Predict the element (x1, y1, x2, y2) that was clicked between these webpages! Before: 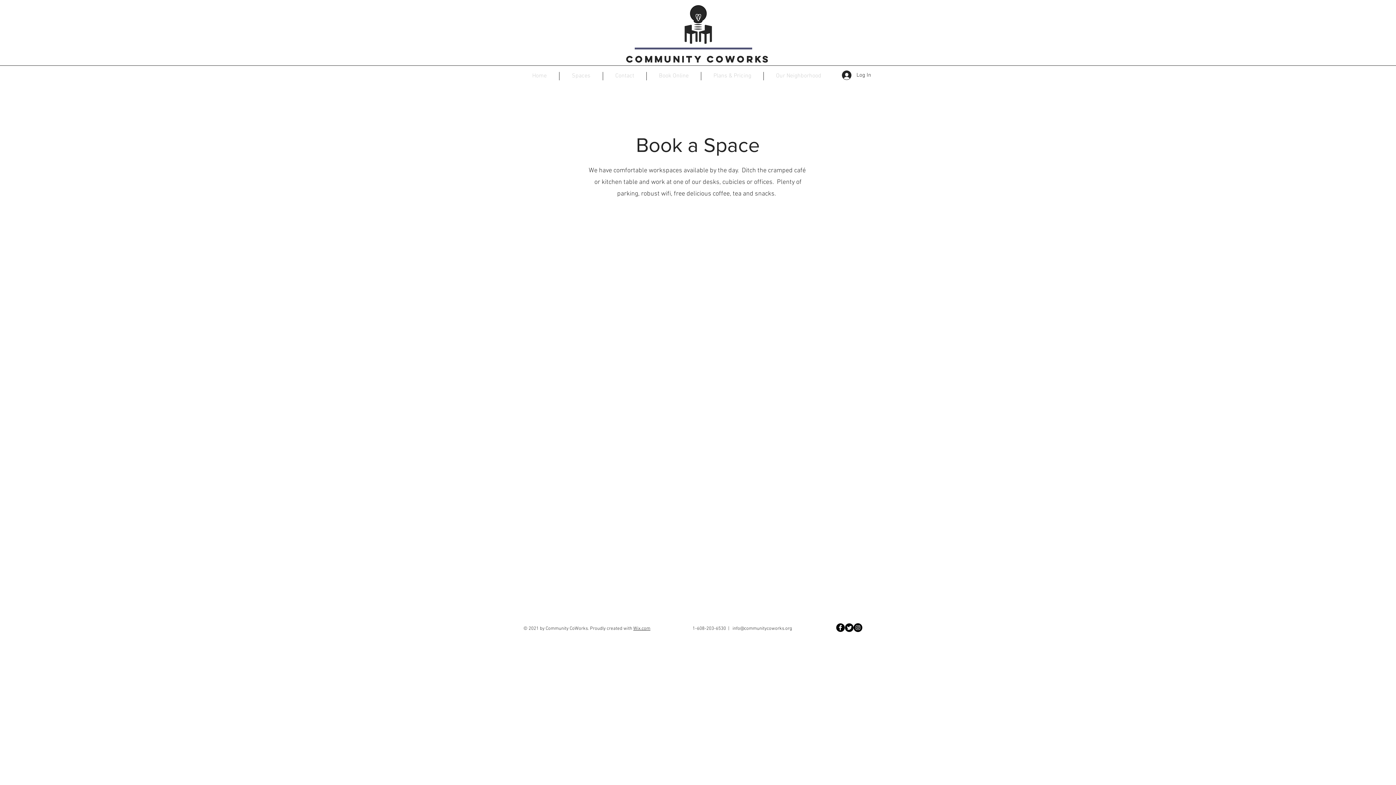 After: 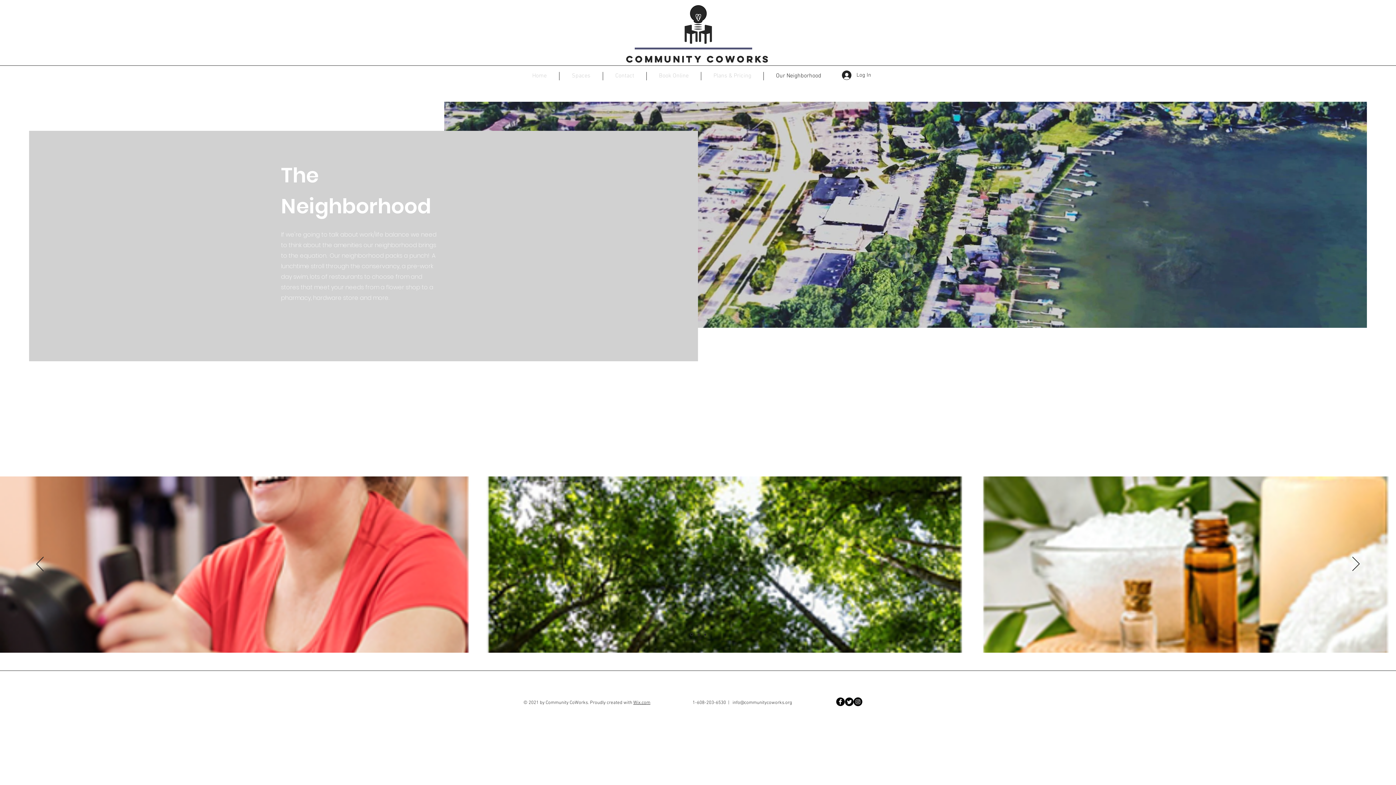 Action: label: Our Neighborhood bbox: (764, 72, 833, 80)